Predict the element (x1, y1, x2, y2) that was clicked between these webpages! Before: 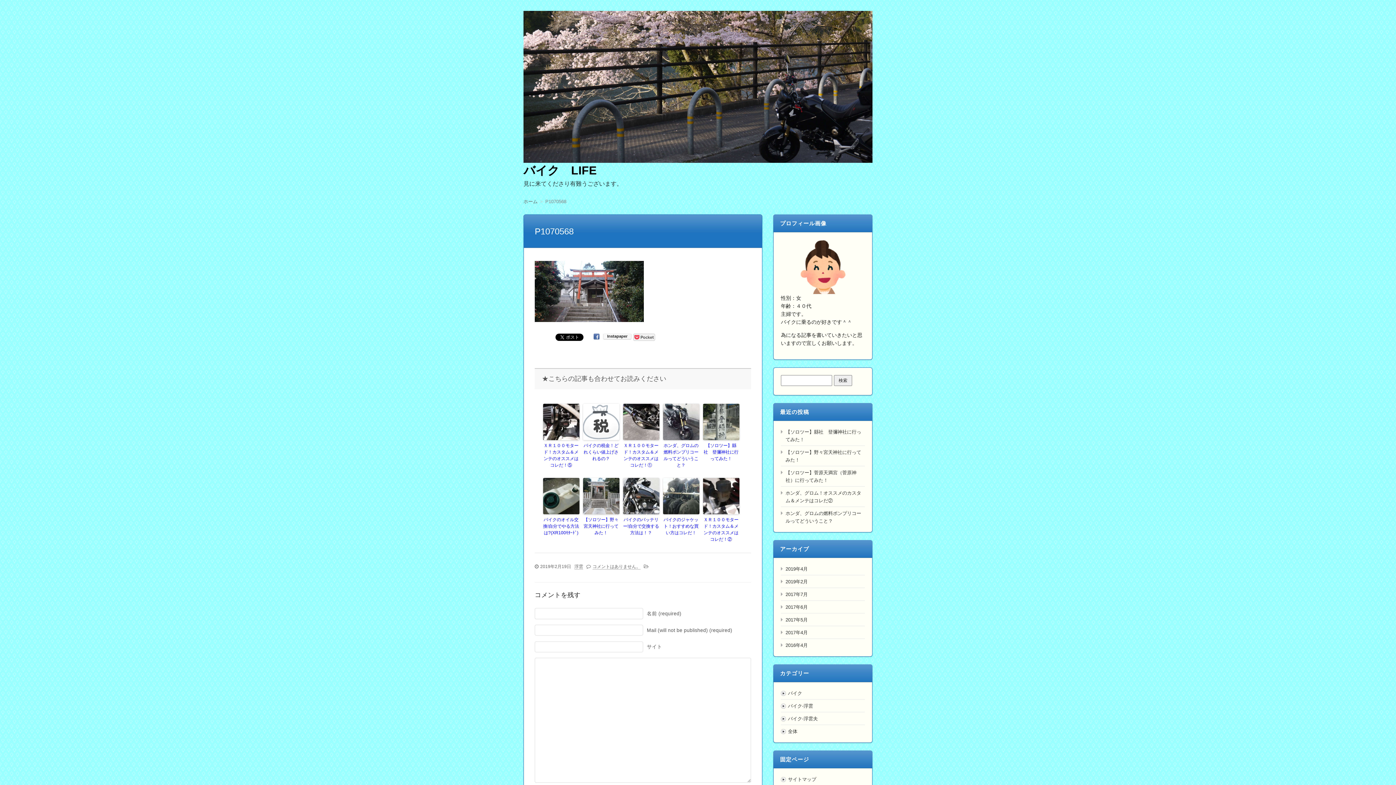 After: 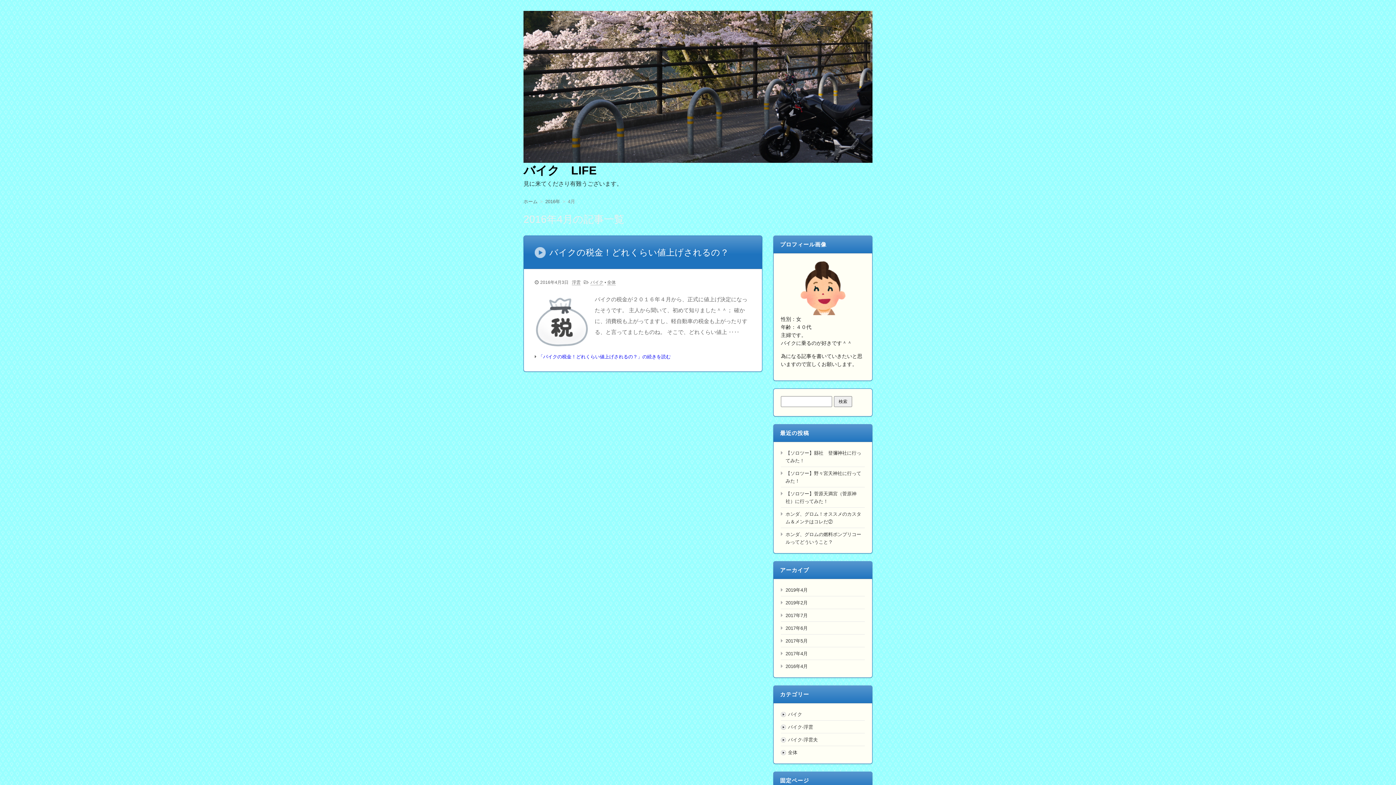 Action: label: 2016年4月 bbox: (785, 642, 808, 648)